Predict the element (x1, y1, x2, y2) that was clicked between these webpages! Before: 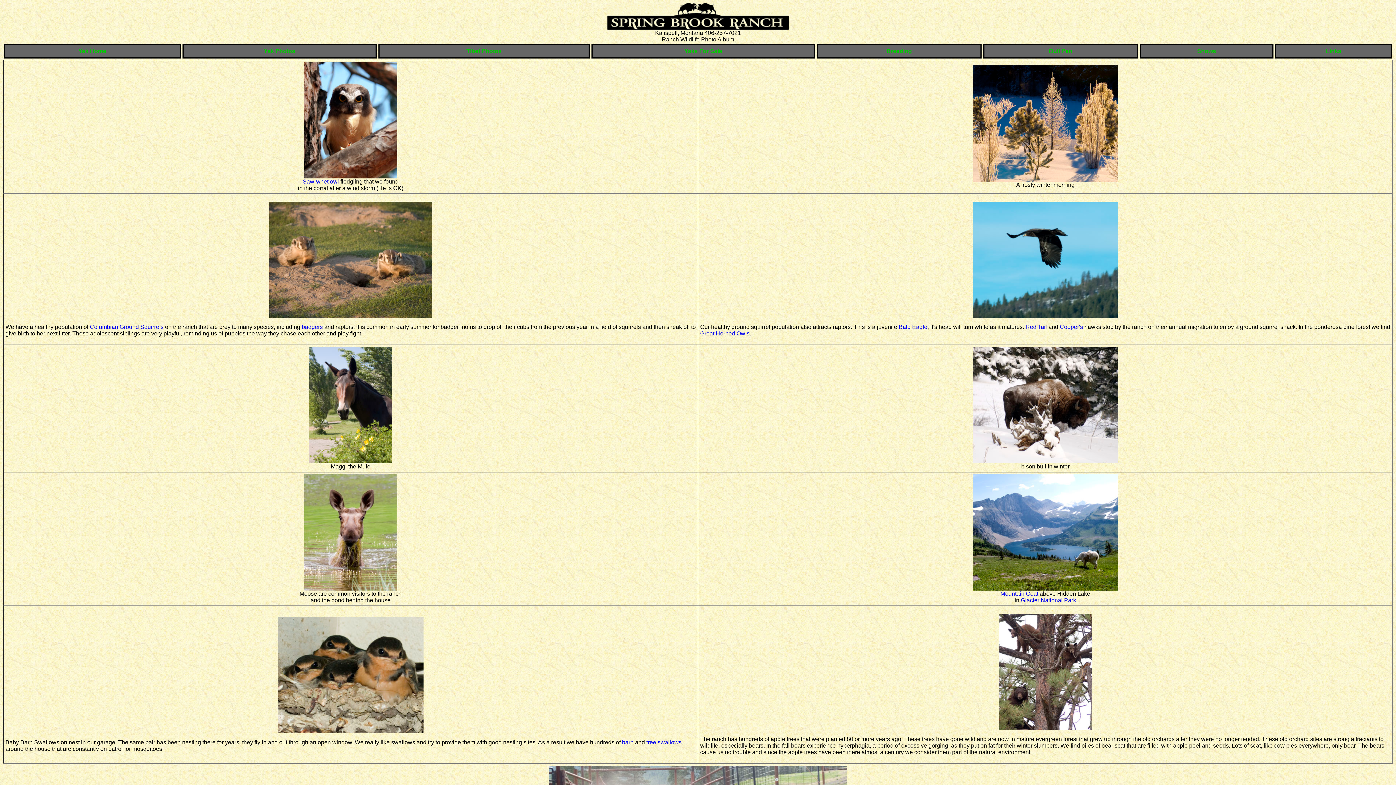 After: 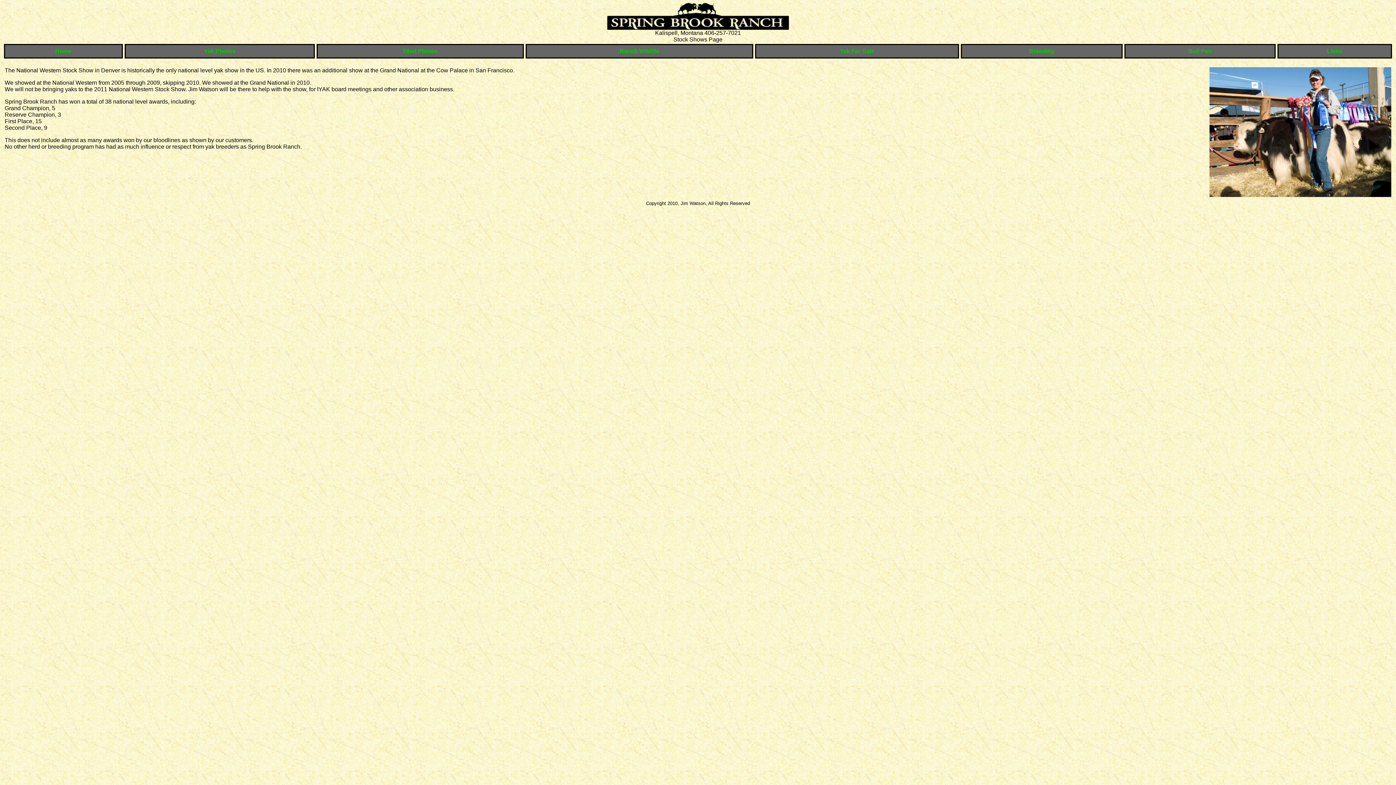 Action: label: Shows bbox: (1140, 44, 1273, 58)